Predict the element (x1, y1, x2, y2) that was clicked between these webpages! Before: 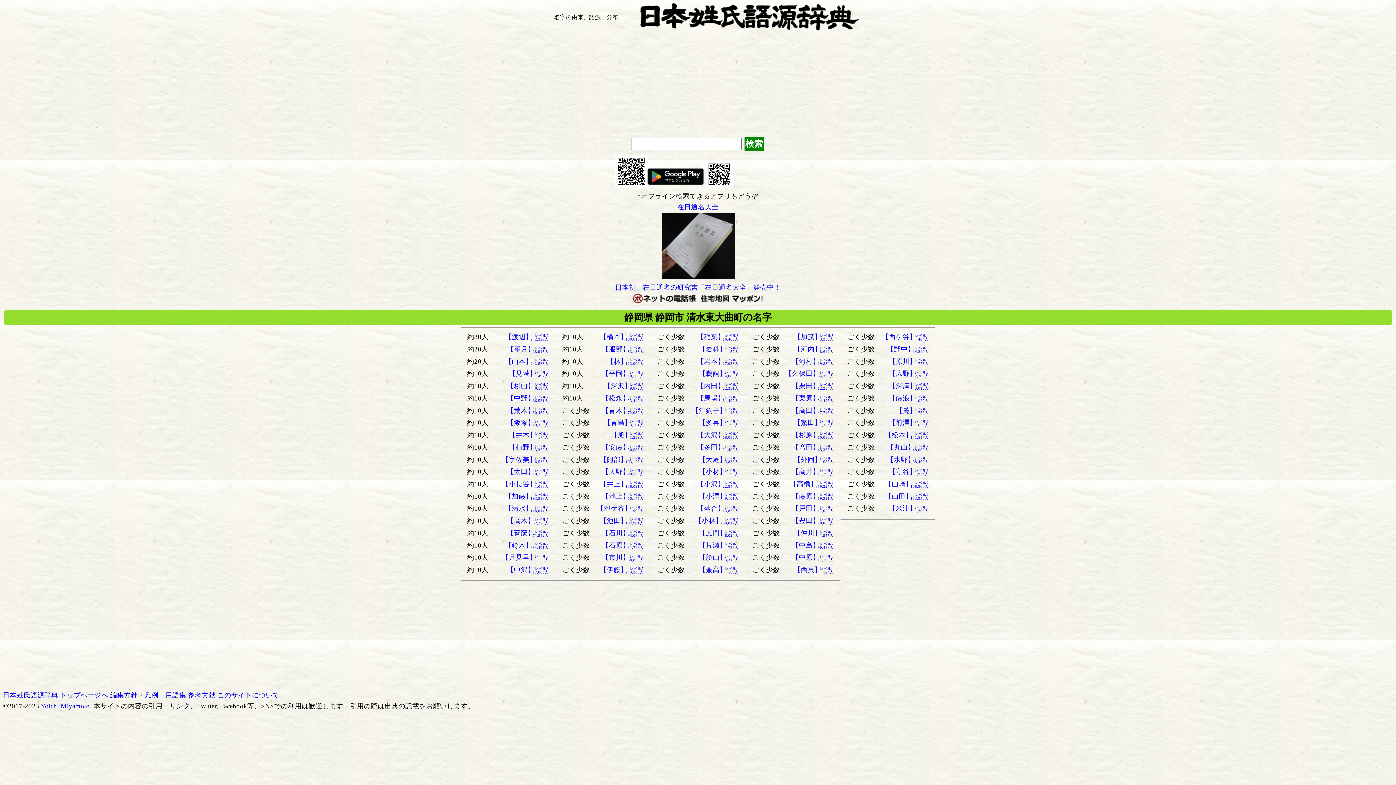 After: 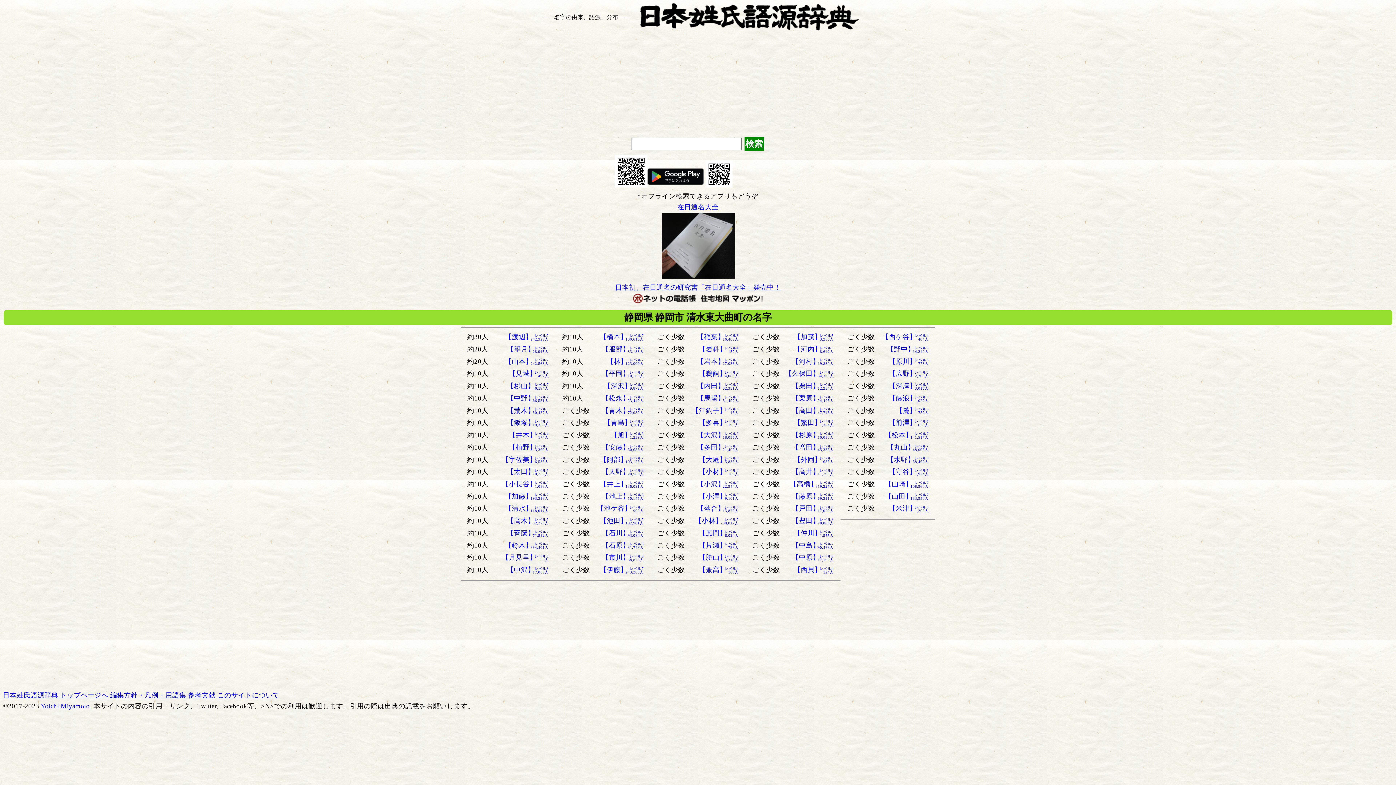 Action: label: 日本初、在日通名の研究書「在日通名大全」発売中！ bbox: (615, 283, 781, 291)